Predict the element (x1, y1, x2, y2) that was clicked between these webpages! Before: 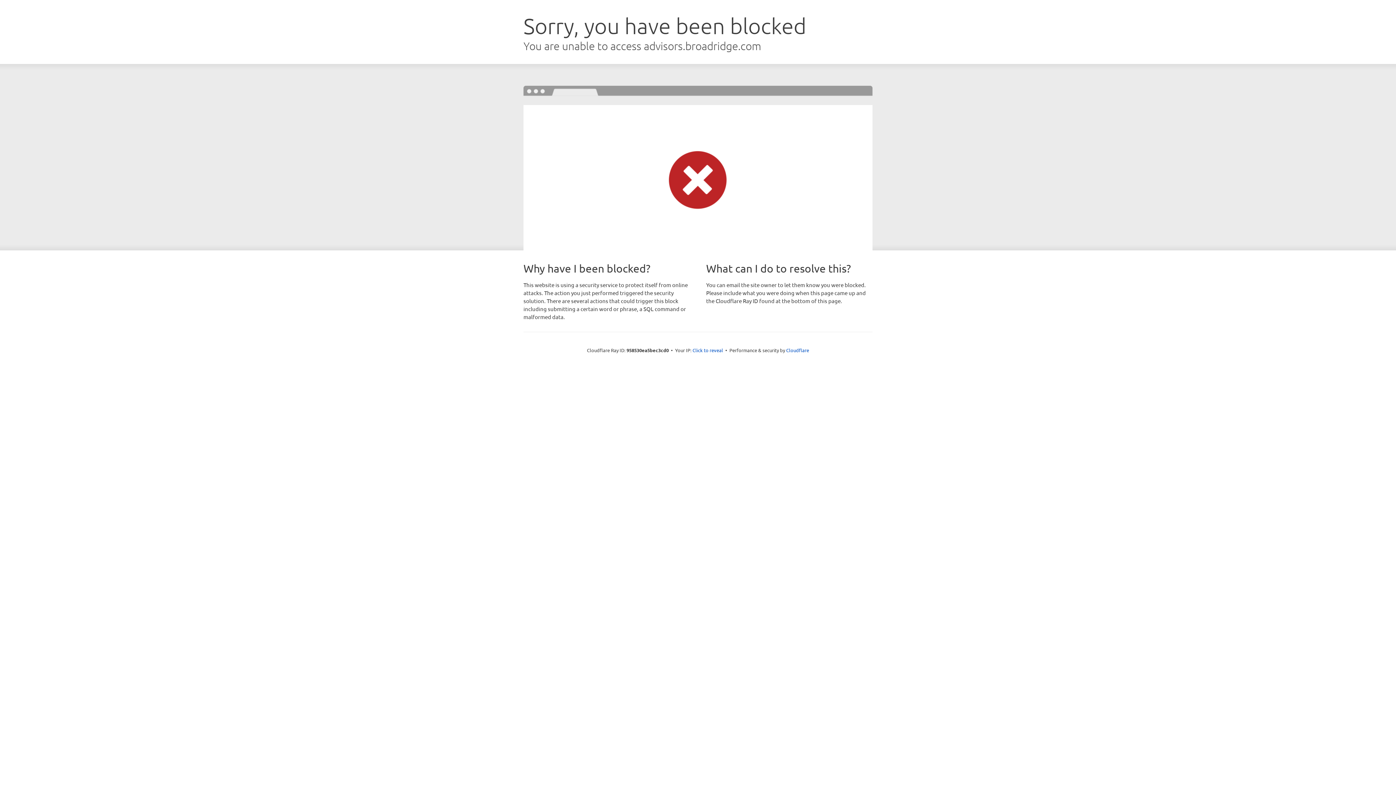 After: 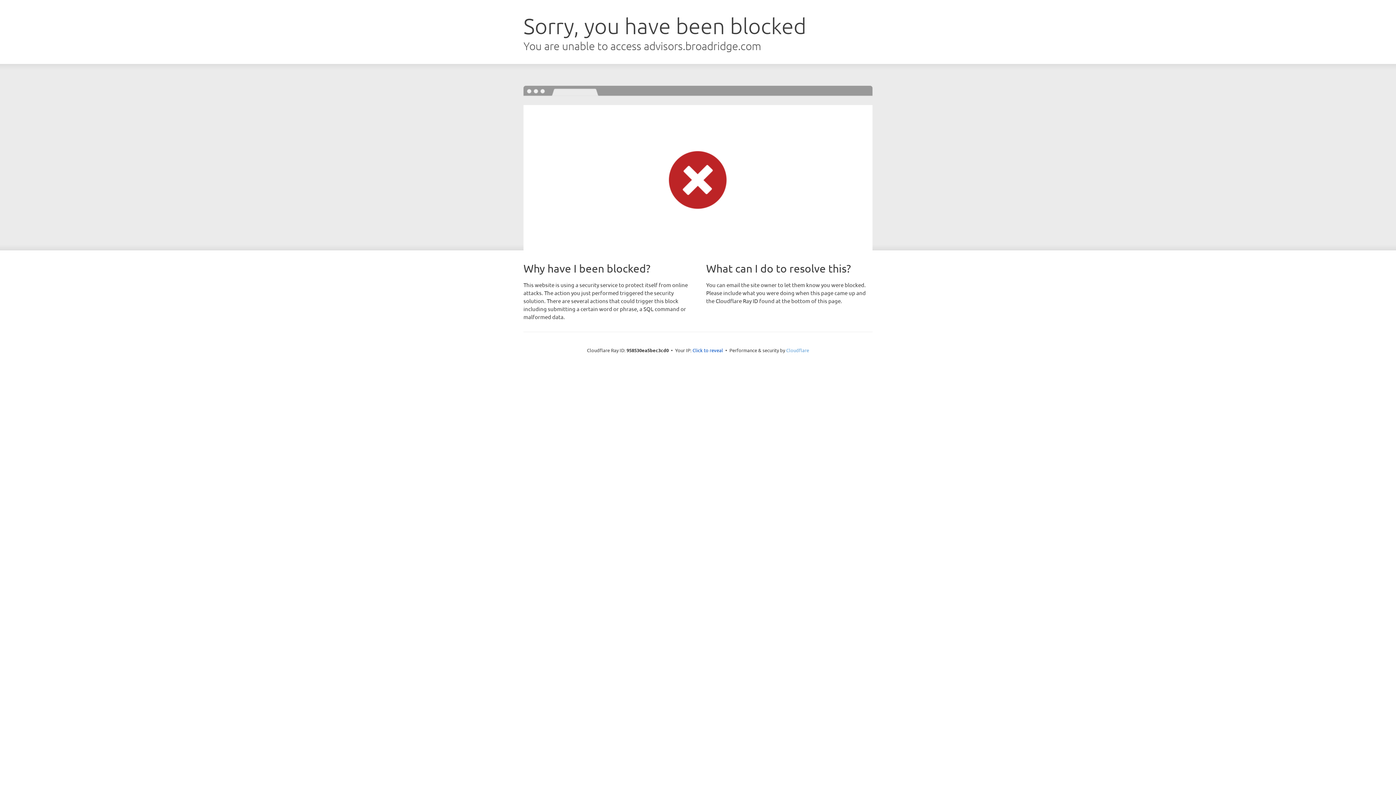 Action: label: Cloudflare bbox: (786, 347, 809, 353)